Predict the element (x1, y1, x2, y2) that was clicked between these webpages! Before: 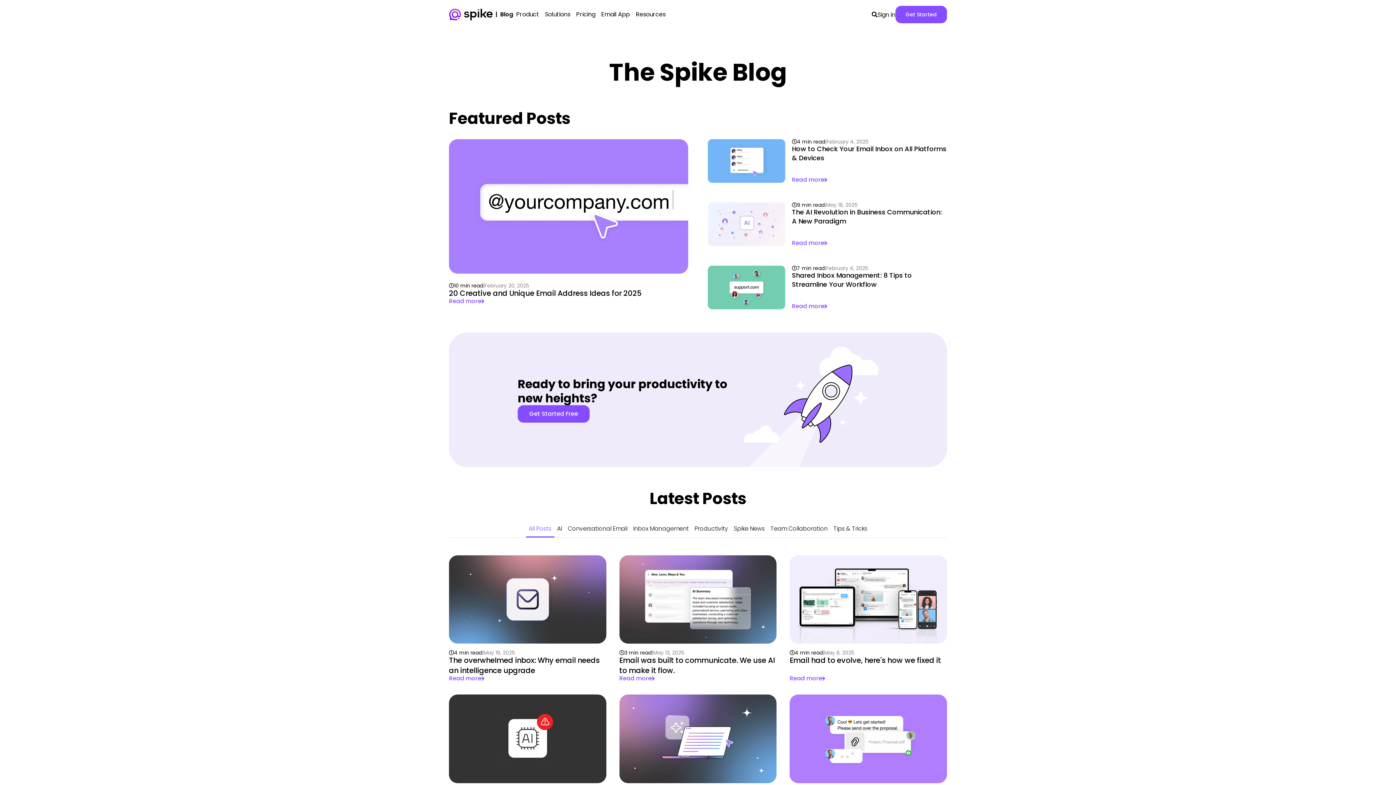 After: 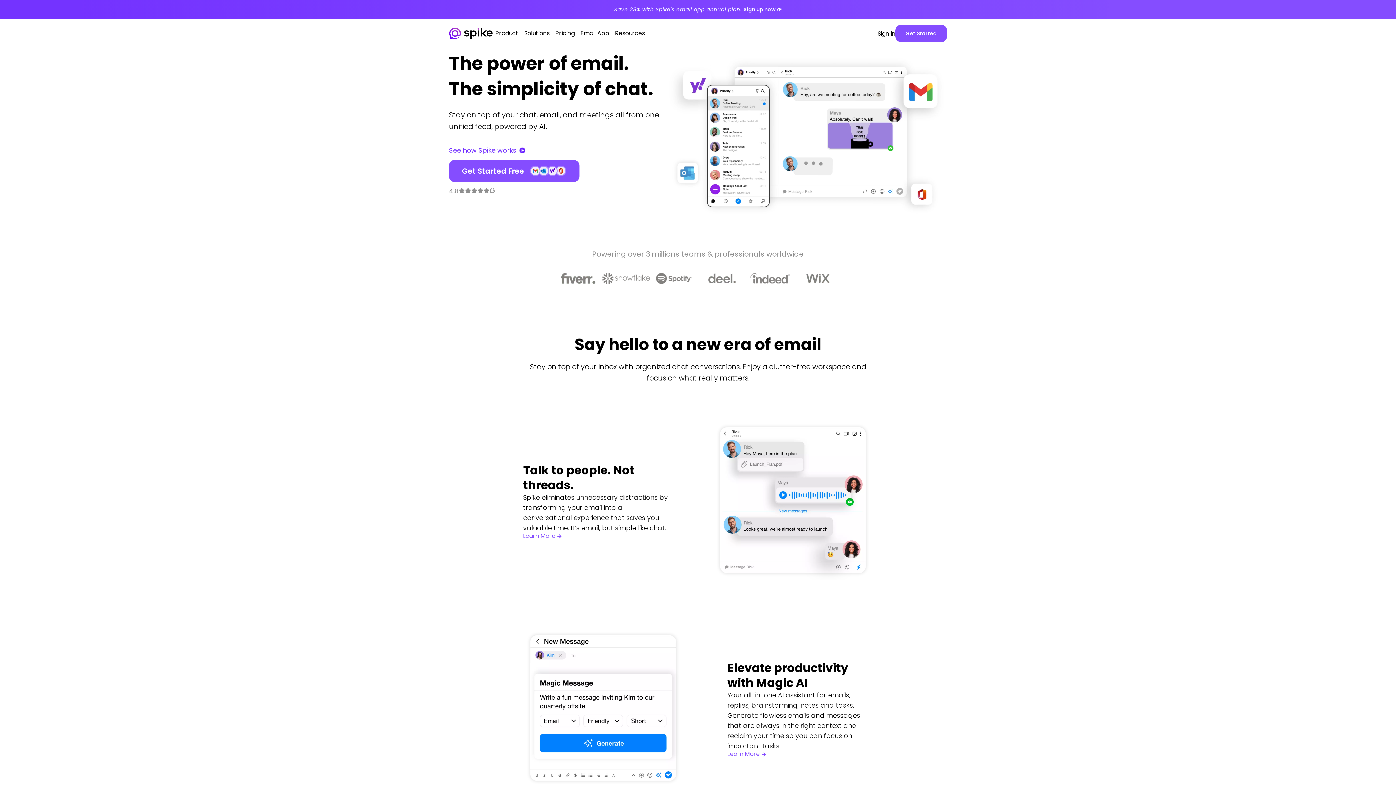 Action: label: Email App bbox: (598, 0, 633, 29)